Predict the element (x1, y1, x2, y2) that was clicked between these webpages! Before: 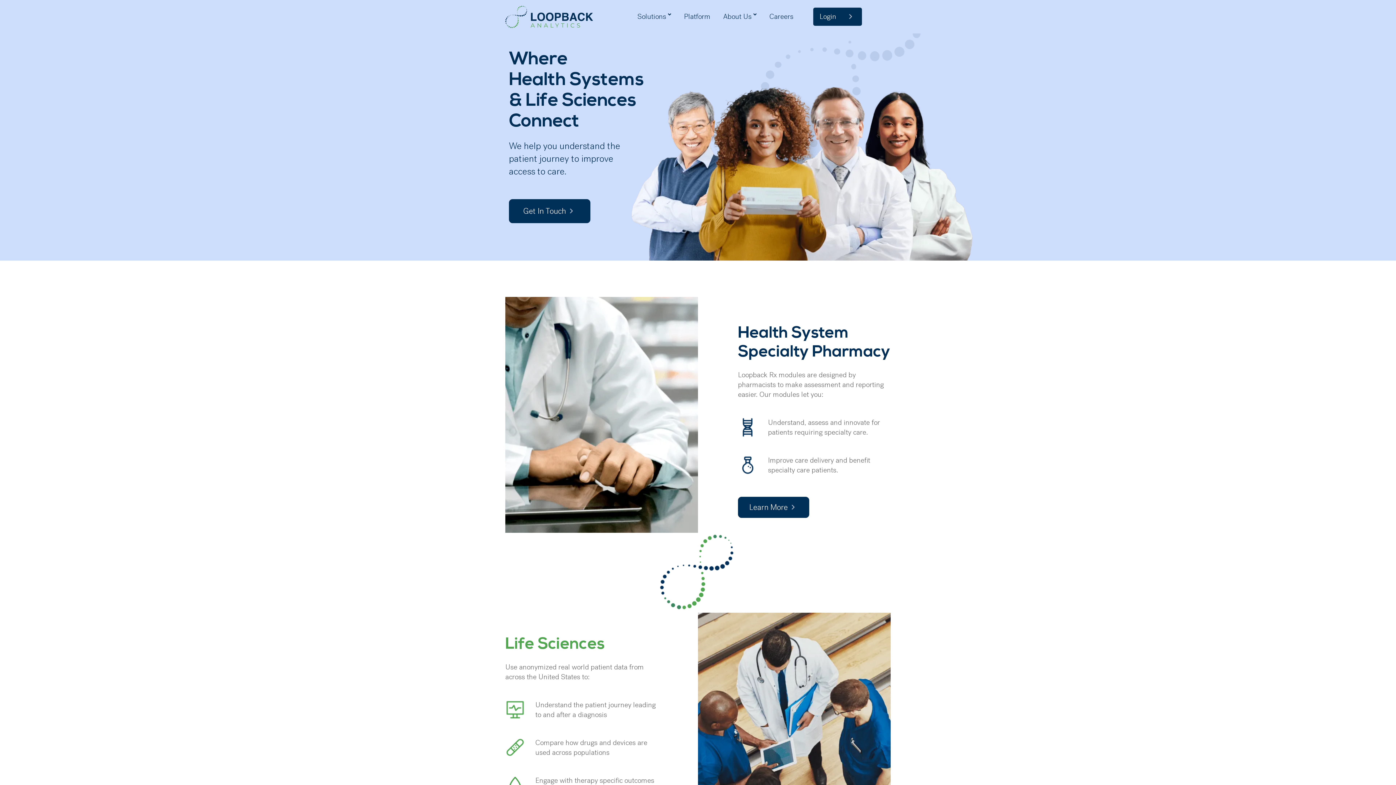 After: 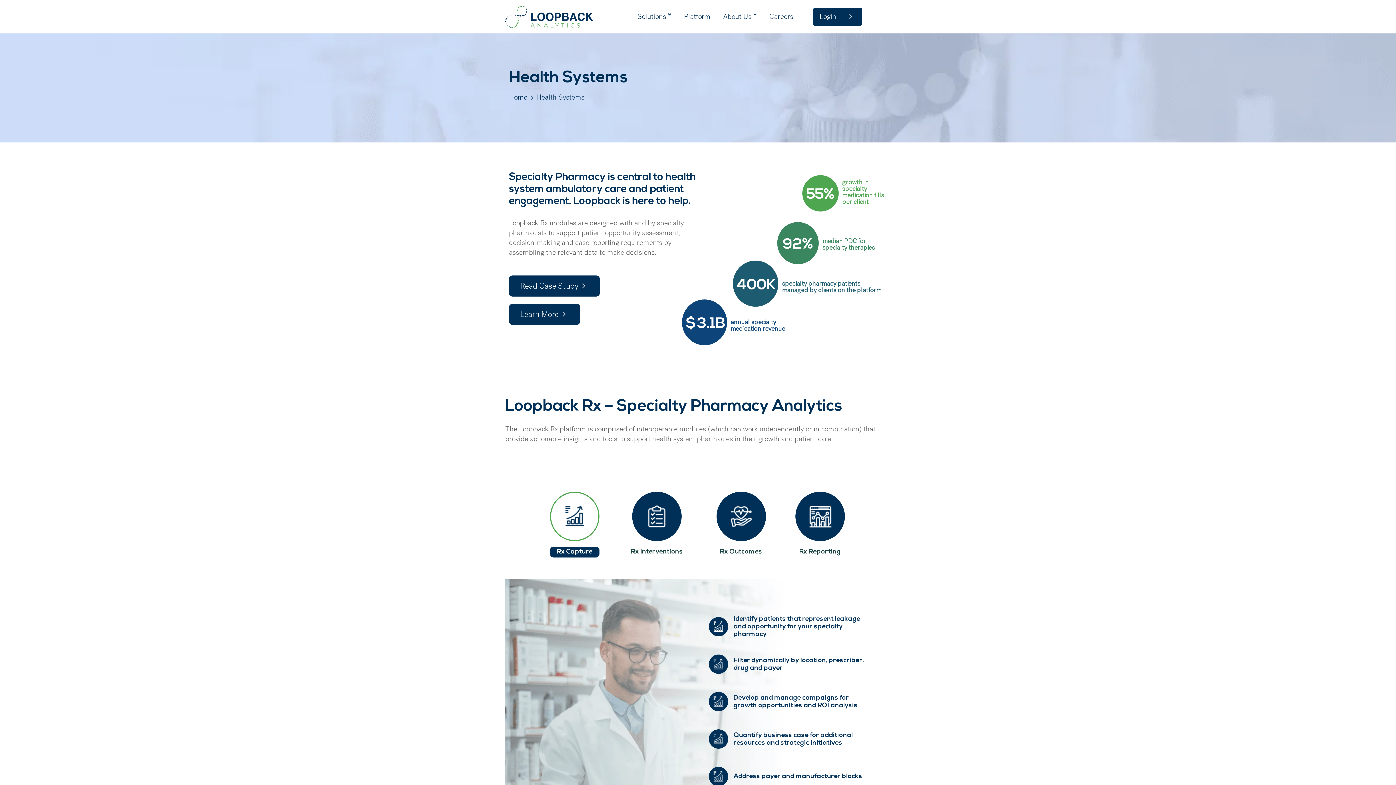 Action: bbox: (738, 496, 809, 518) label: Learn More